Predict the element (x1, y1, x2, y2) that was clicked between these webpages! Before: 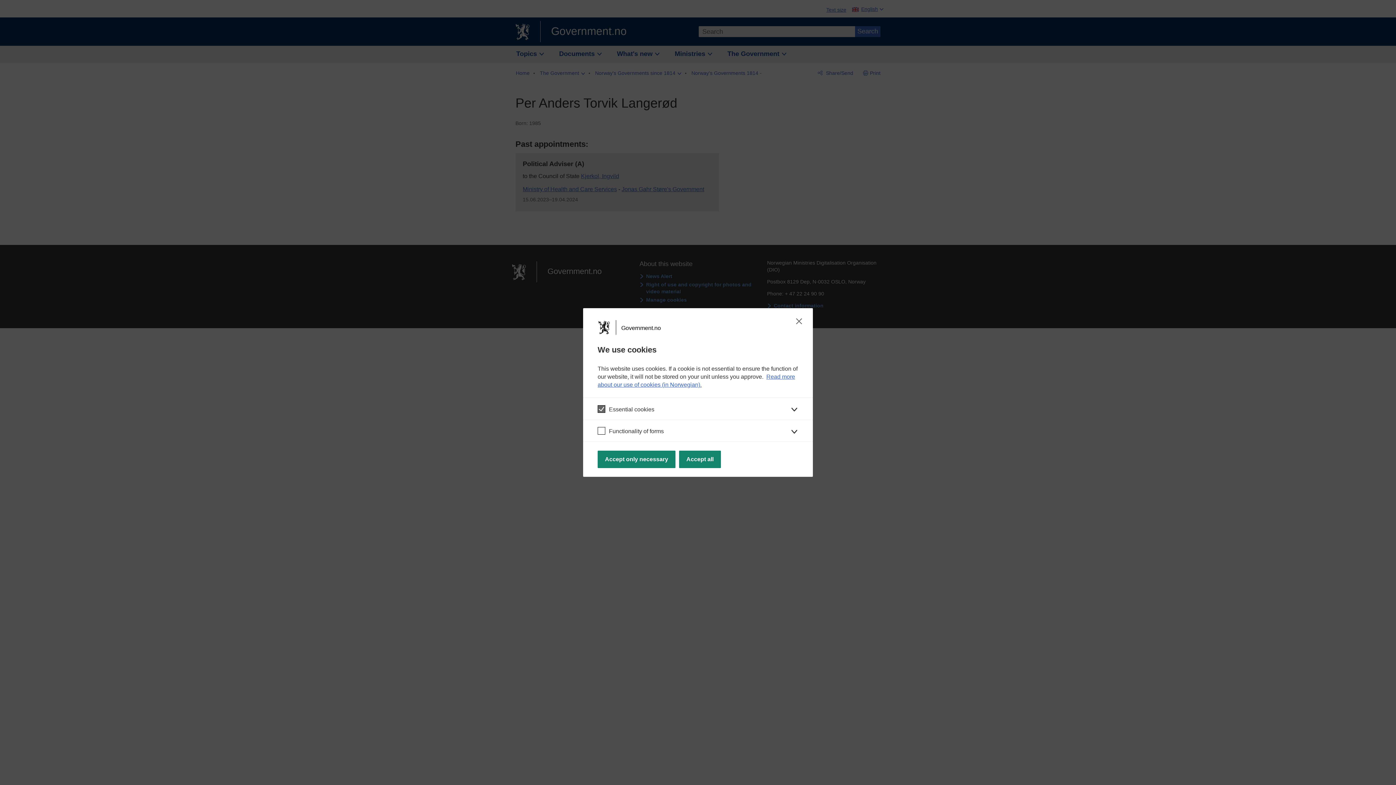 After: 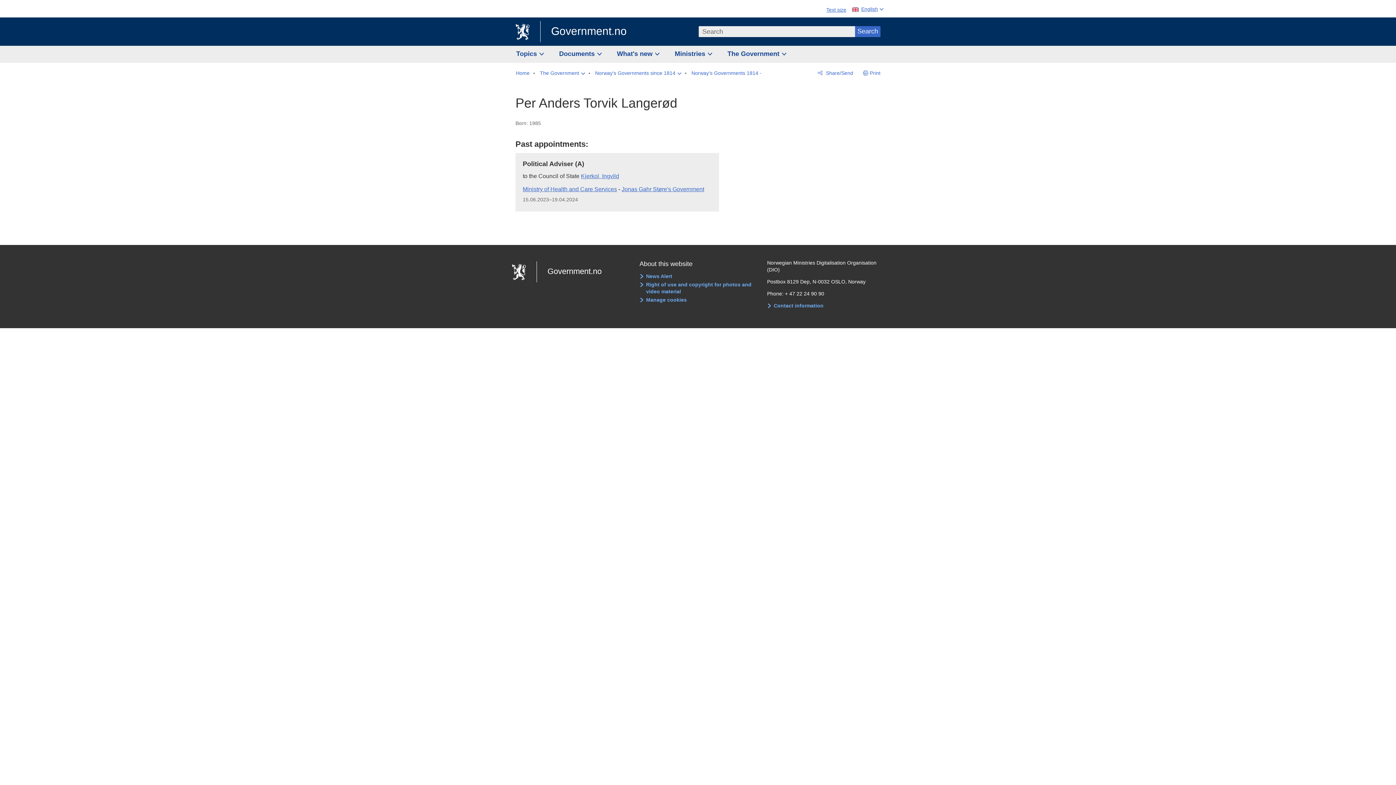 Action: bbox: (679, 450, 721, 468) label: Accept all